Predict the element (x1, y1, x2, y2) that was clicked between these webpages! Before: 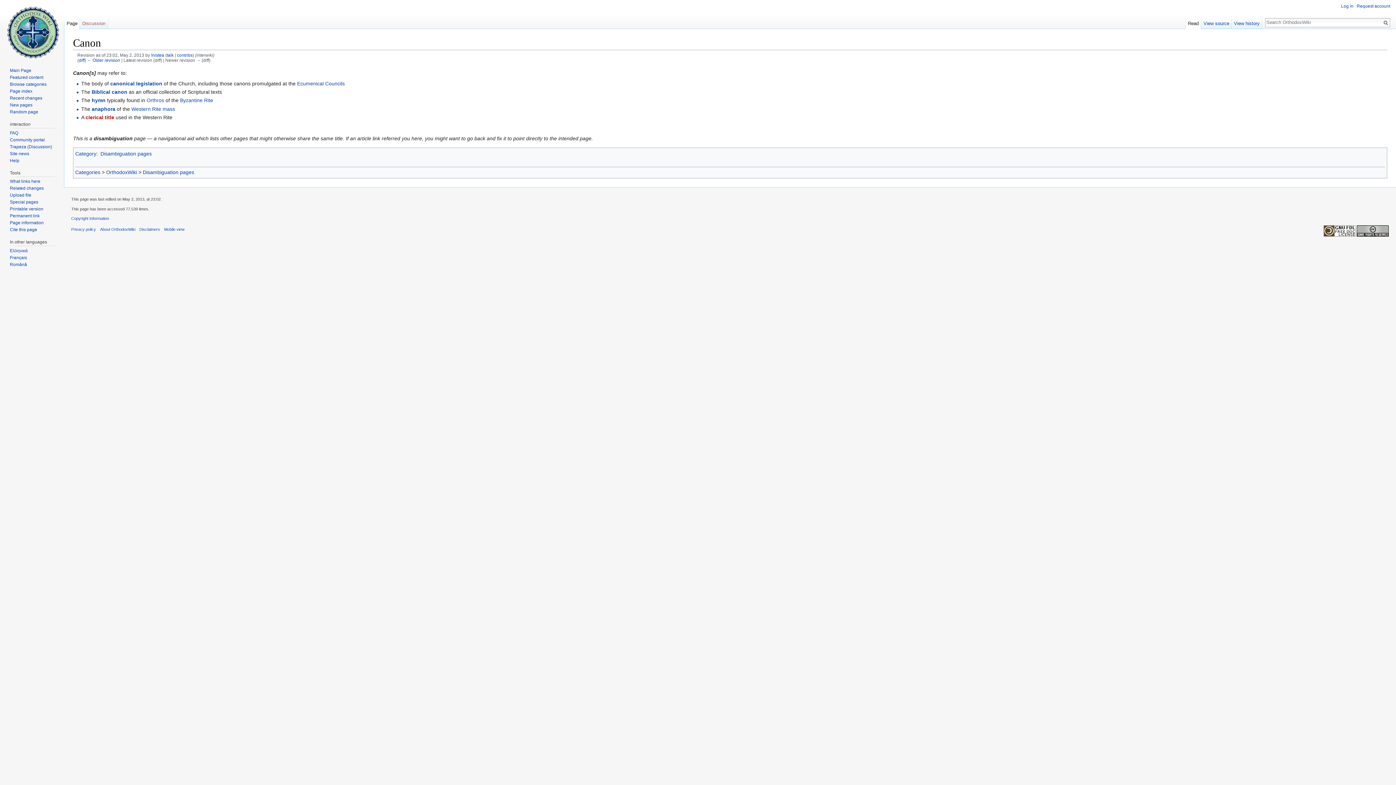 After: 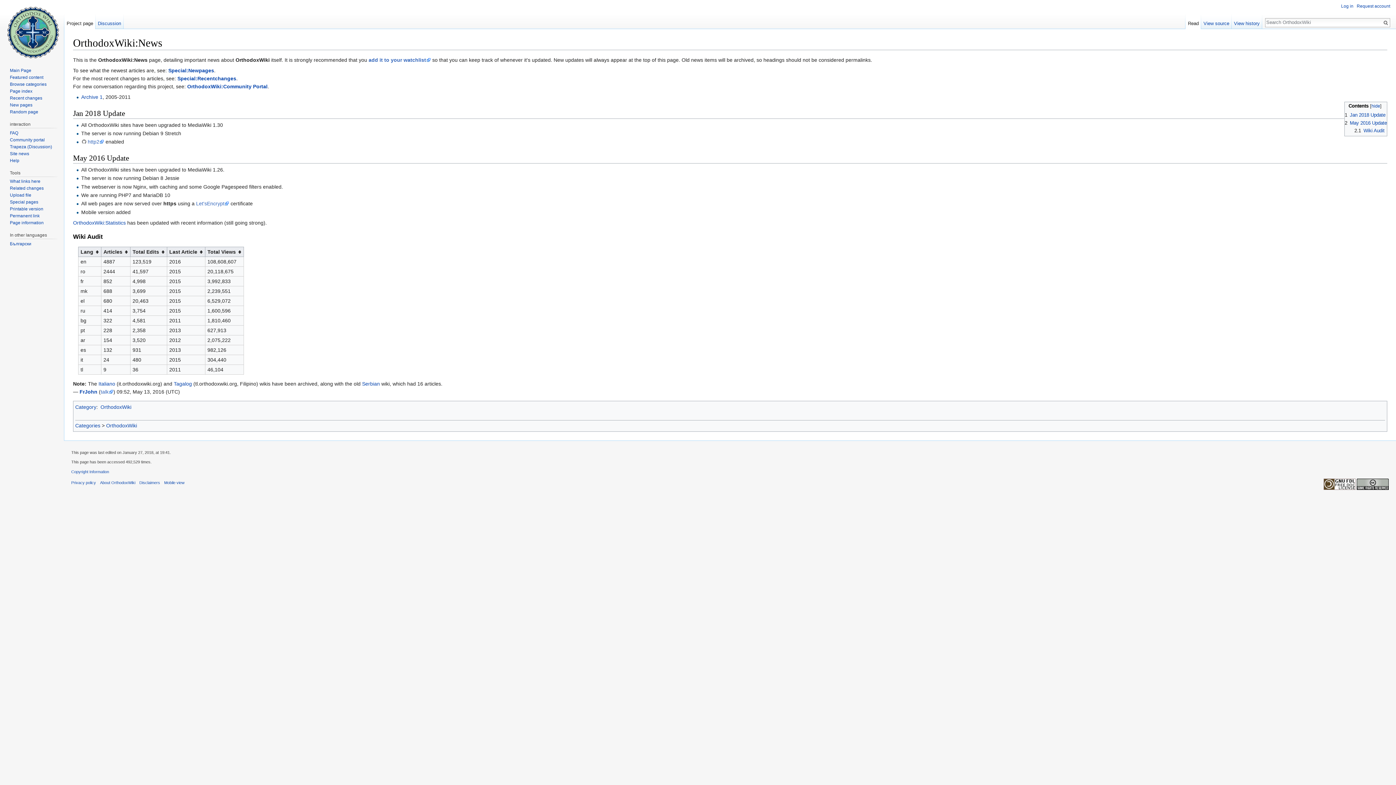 Action: label: Site news bbox: (9, 151, 29, 156)